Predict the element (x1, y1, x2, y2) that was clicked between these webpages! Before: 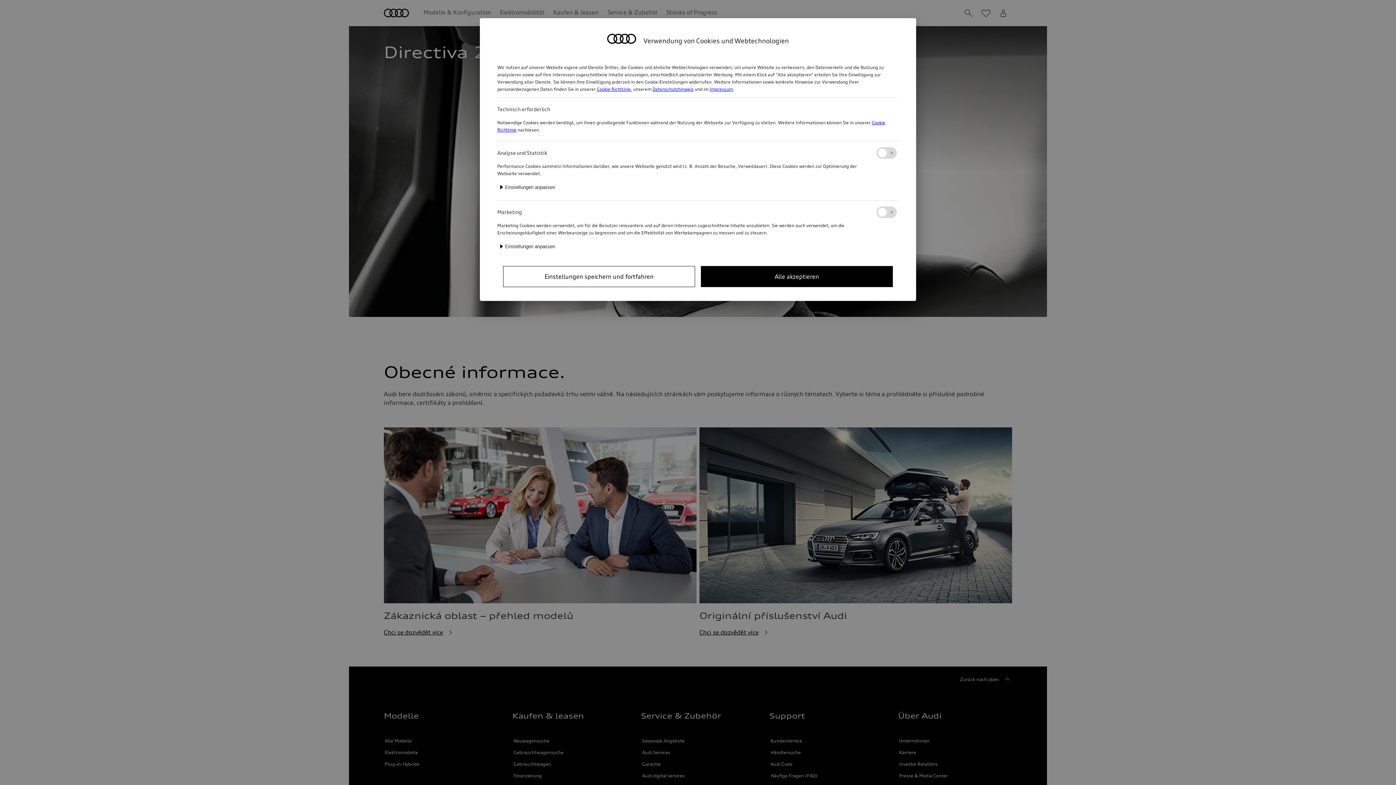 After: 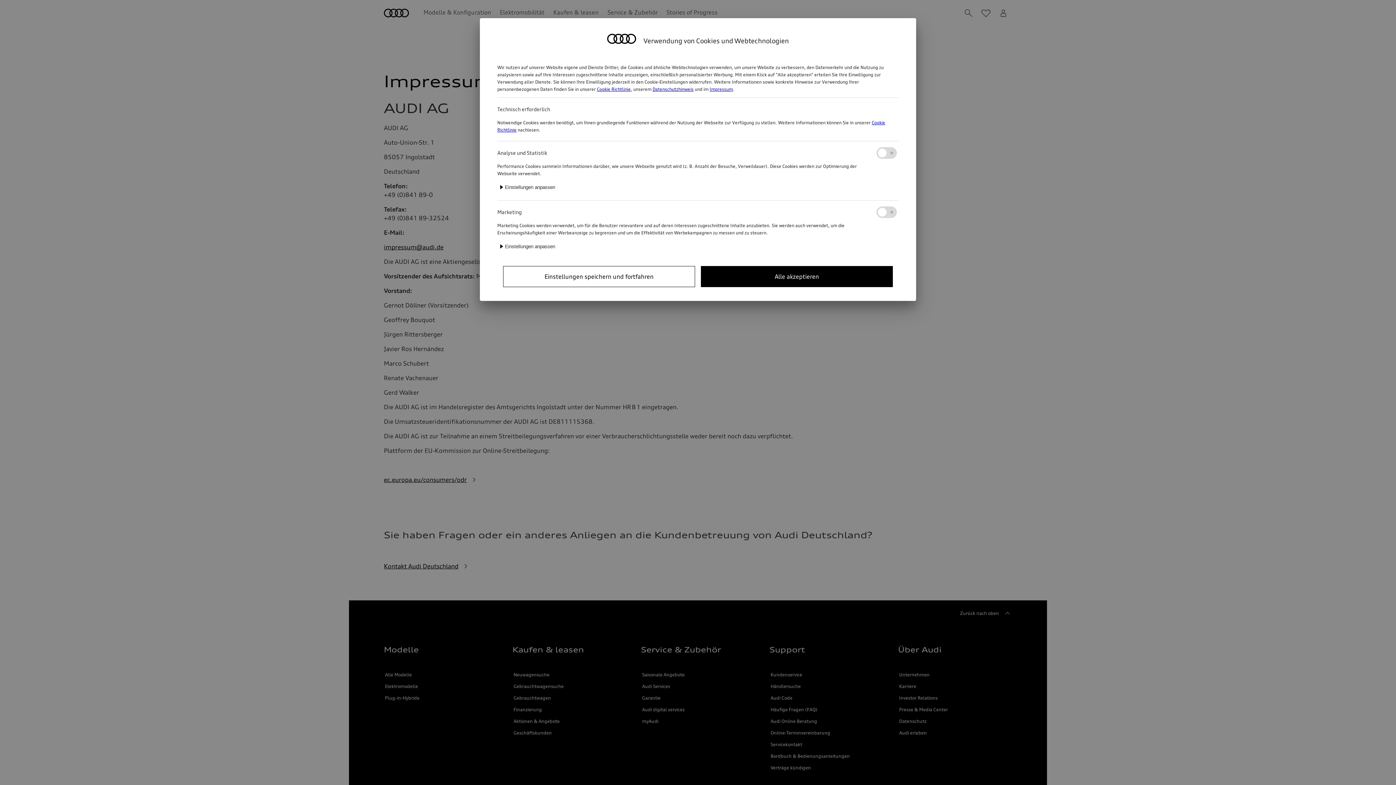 Action: label: Impressum bbox: (709, 86, 733, 92)